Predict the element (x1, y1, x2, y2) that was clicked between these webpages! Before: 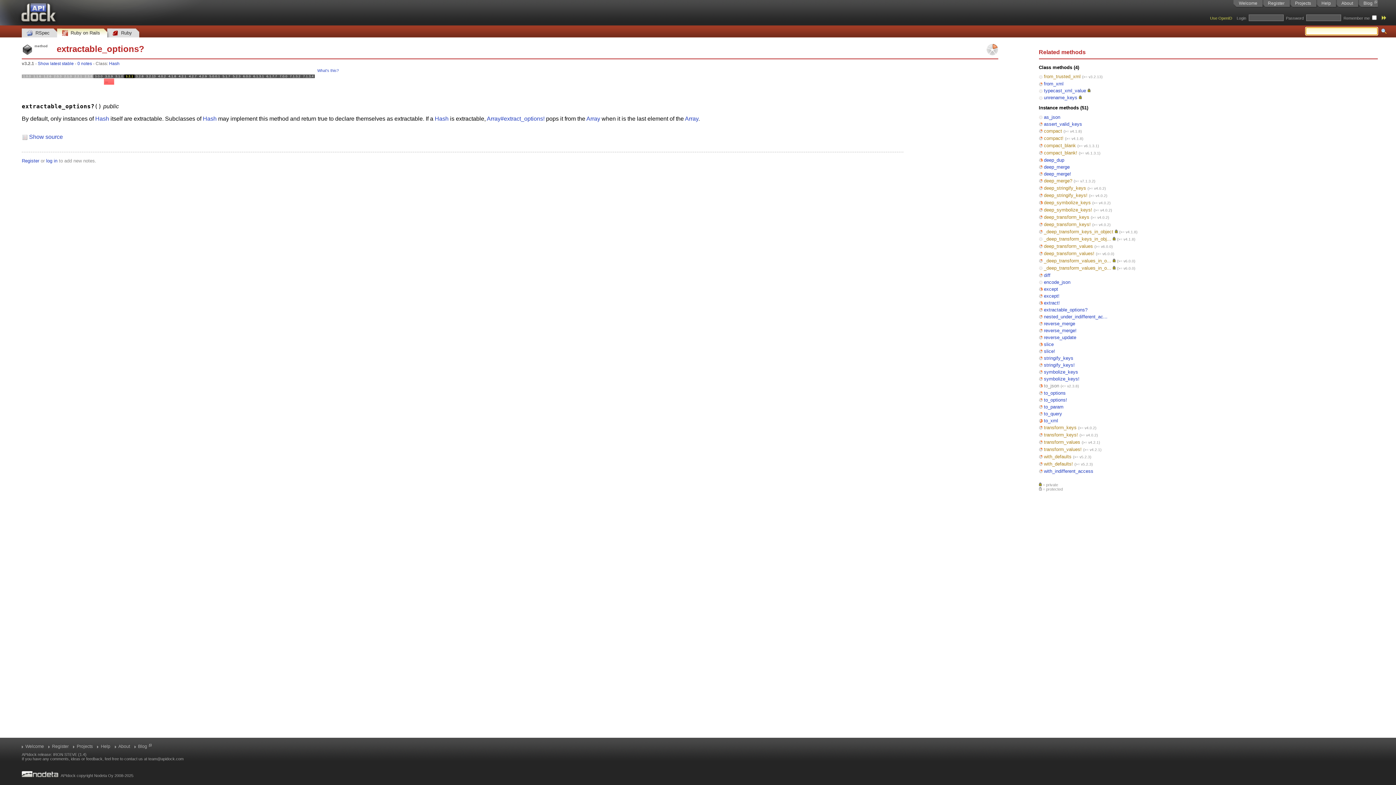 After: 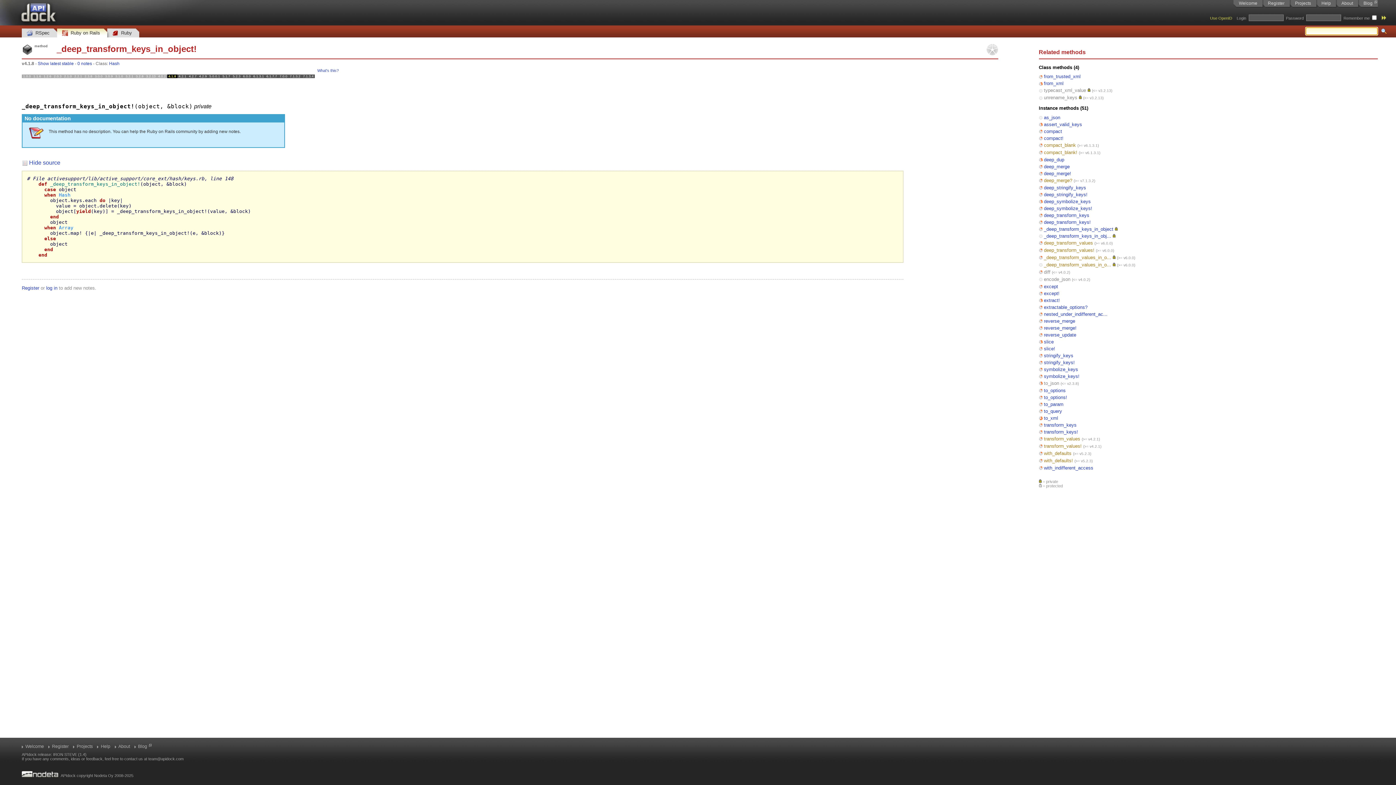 Action: label: _deep_transform_keys_in_obj... bbox: (1044, 236, 1111, 241)